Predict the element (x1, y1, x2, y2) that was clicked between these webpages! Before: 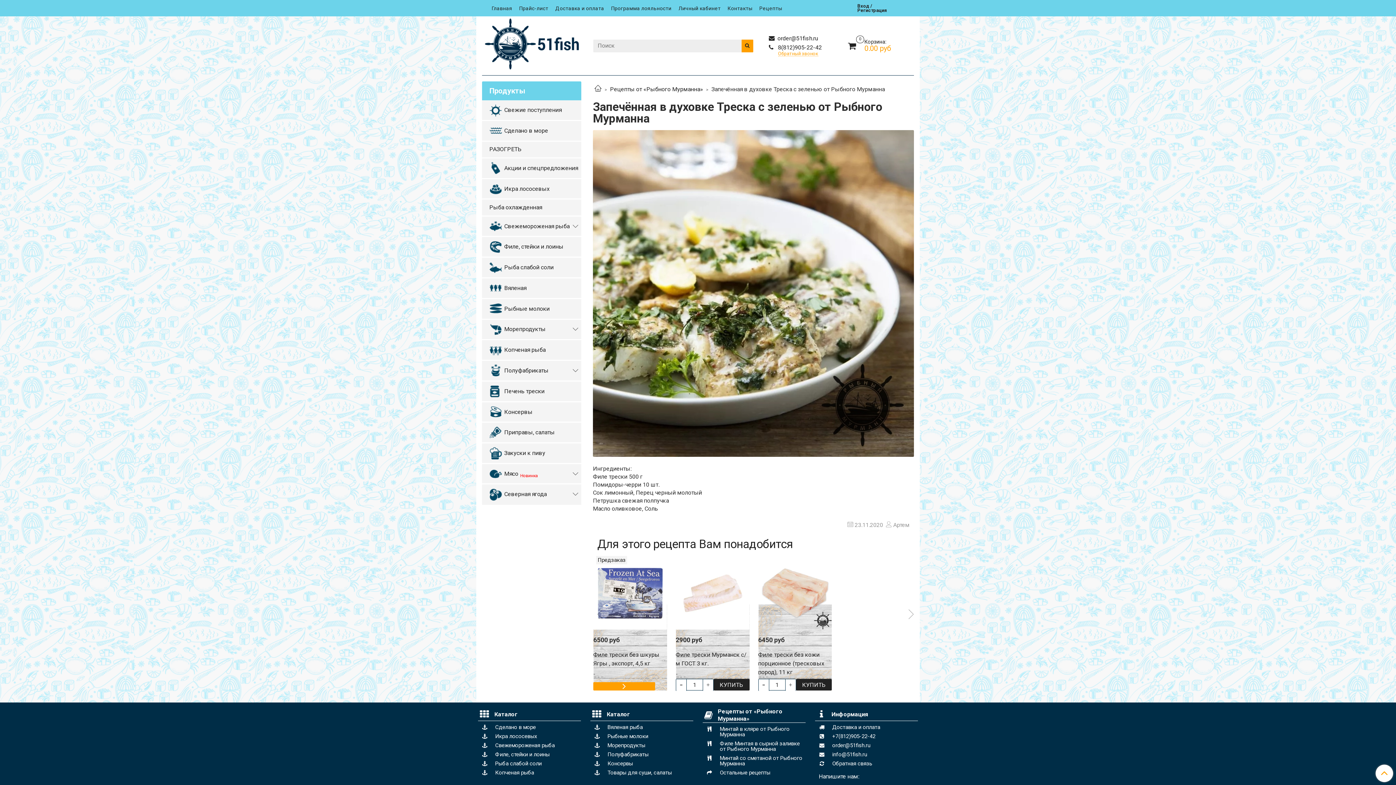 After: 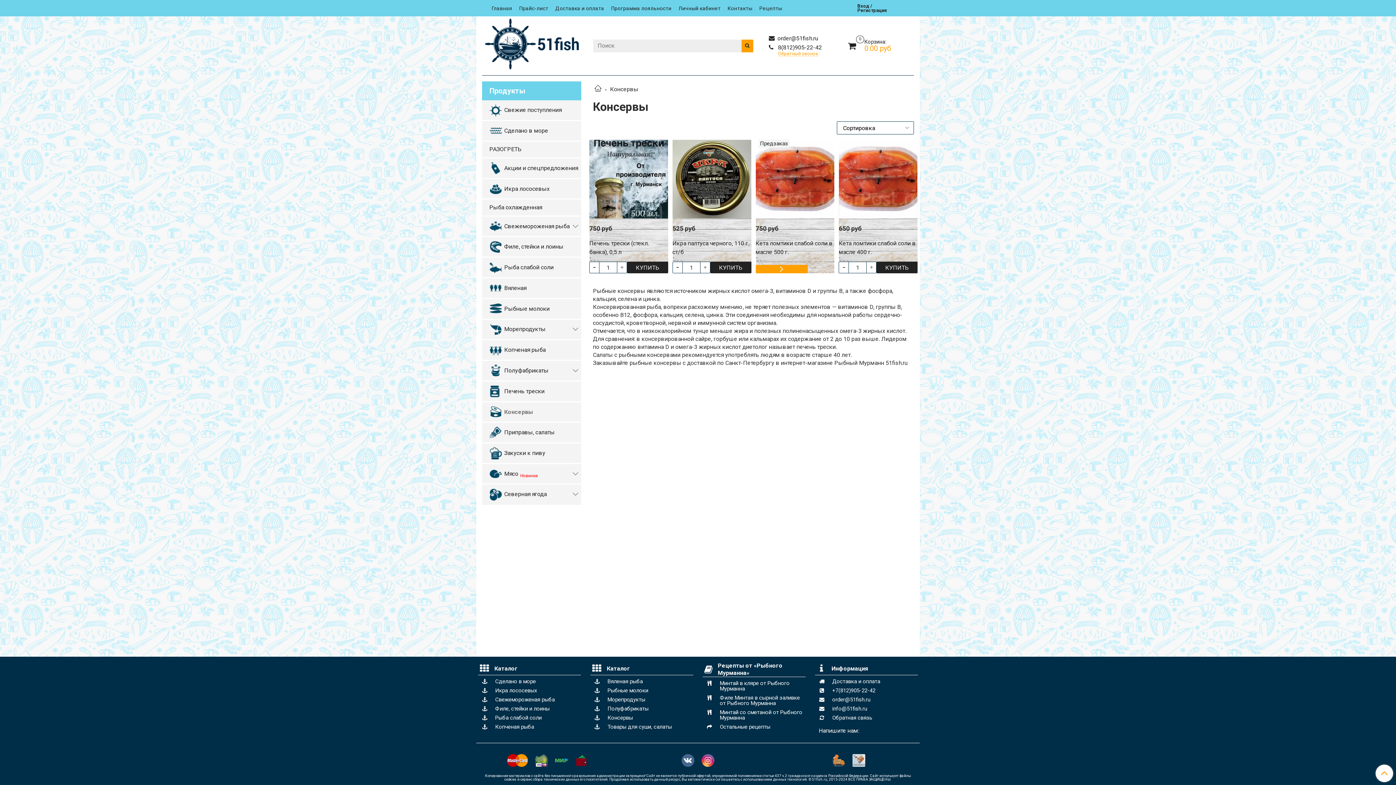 Action: bbox: (590, 761, 693, 766) label: Консервы